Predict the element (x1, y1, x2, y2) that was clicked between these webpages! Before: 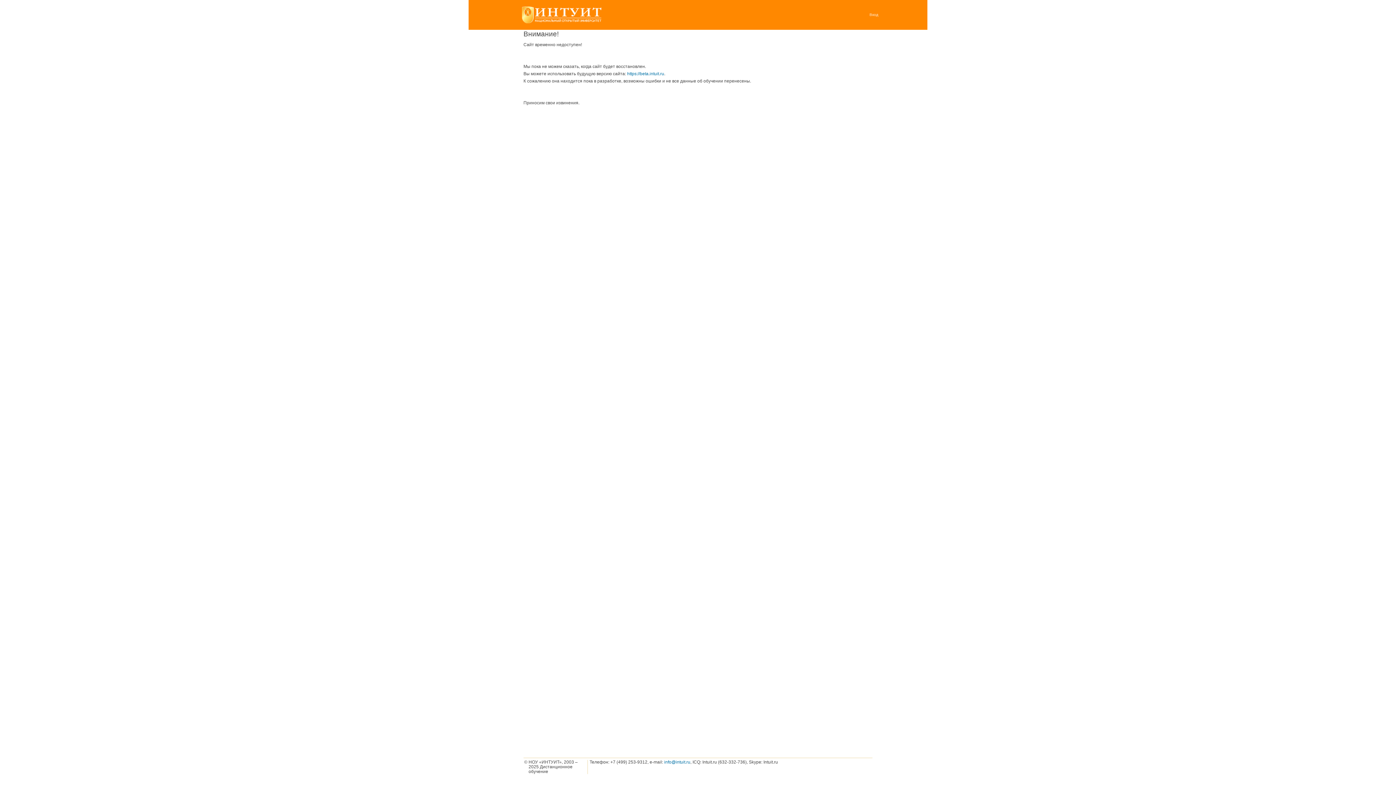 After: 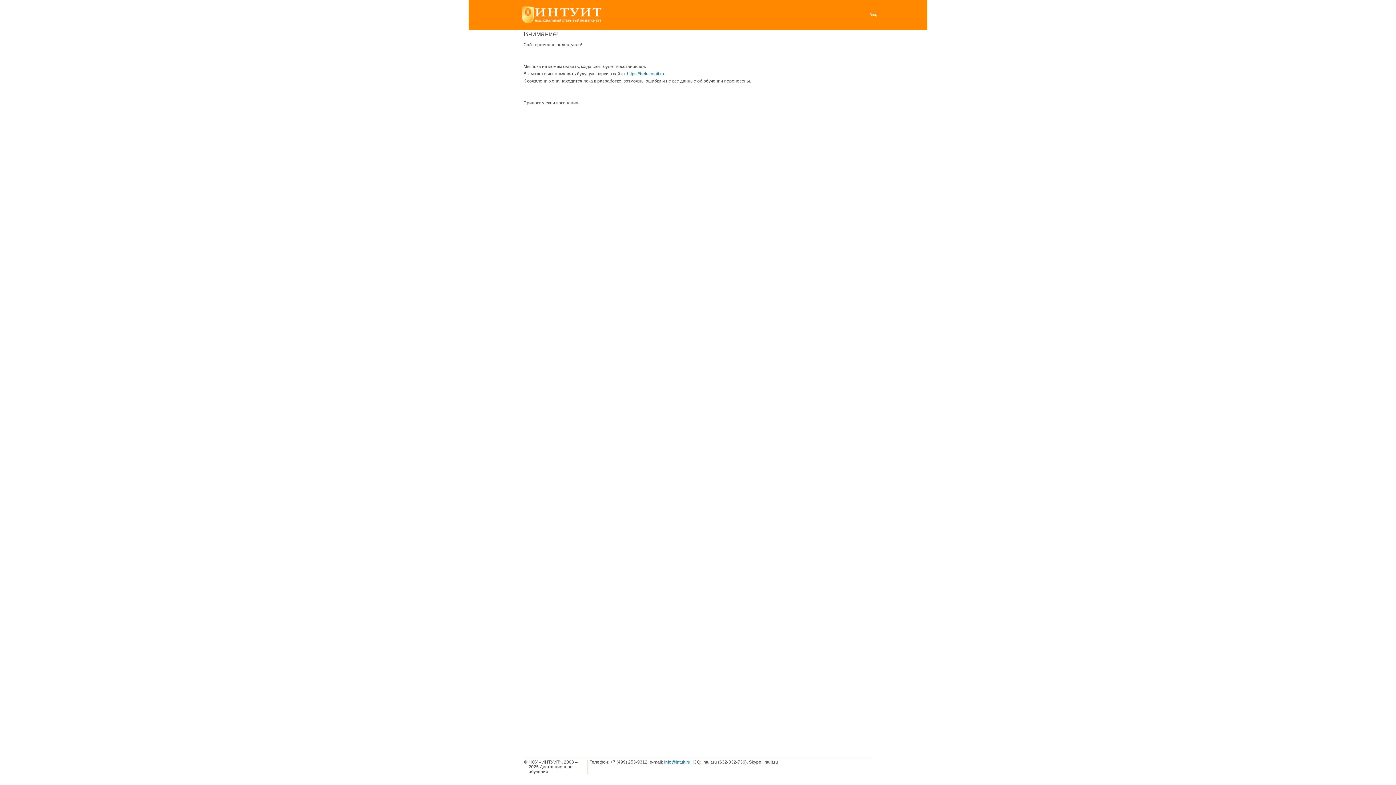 Action: label: Вход bbox: (869, 11, 878, 18)